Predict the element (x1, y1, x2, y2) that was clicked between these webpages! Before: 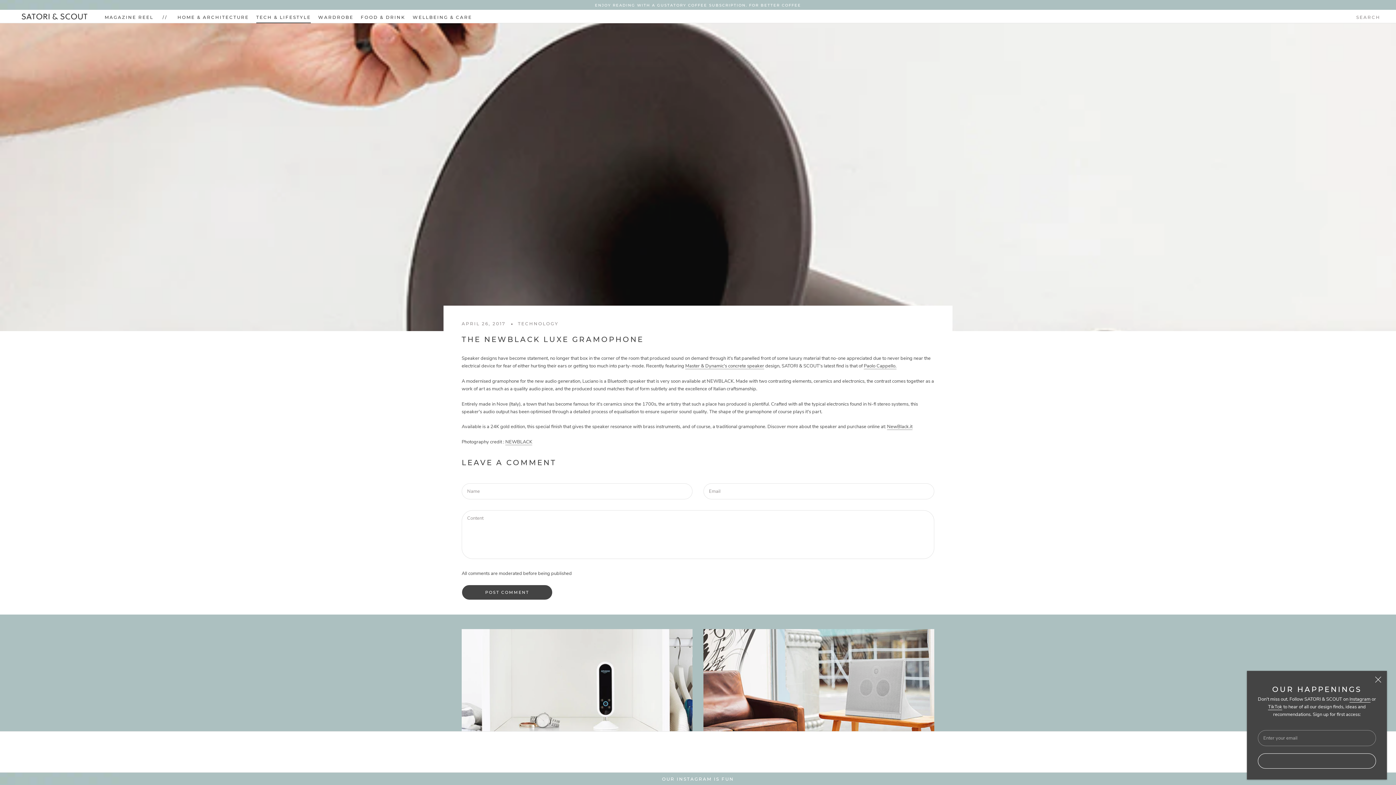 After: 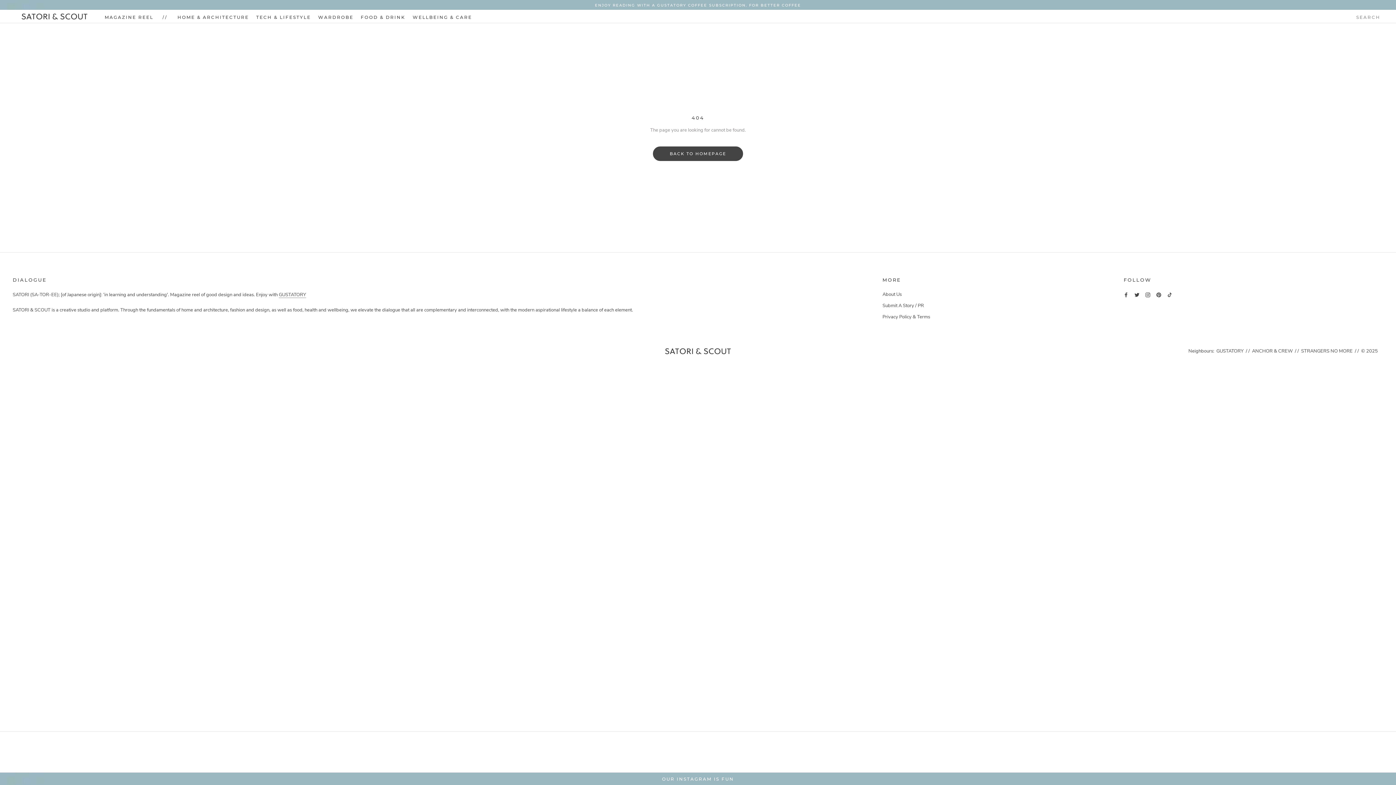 Action: label: Master & Dynamic's concrete speaker bbox: (685, 362, 764, 369)